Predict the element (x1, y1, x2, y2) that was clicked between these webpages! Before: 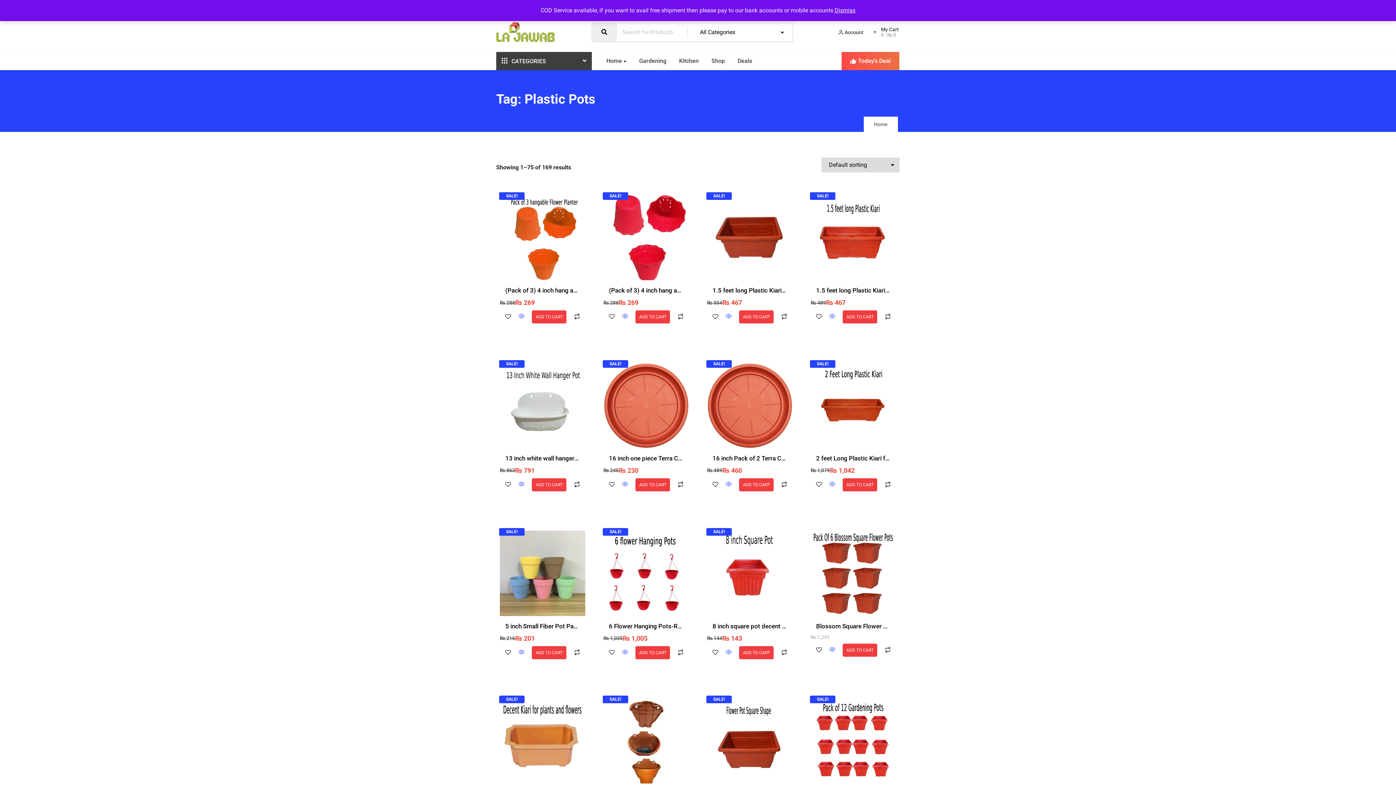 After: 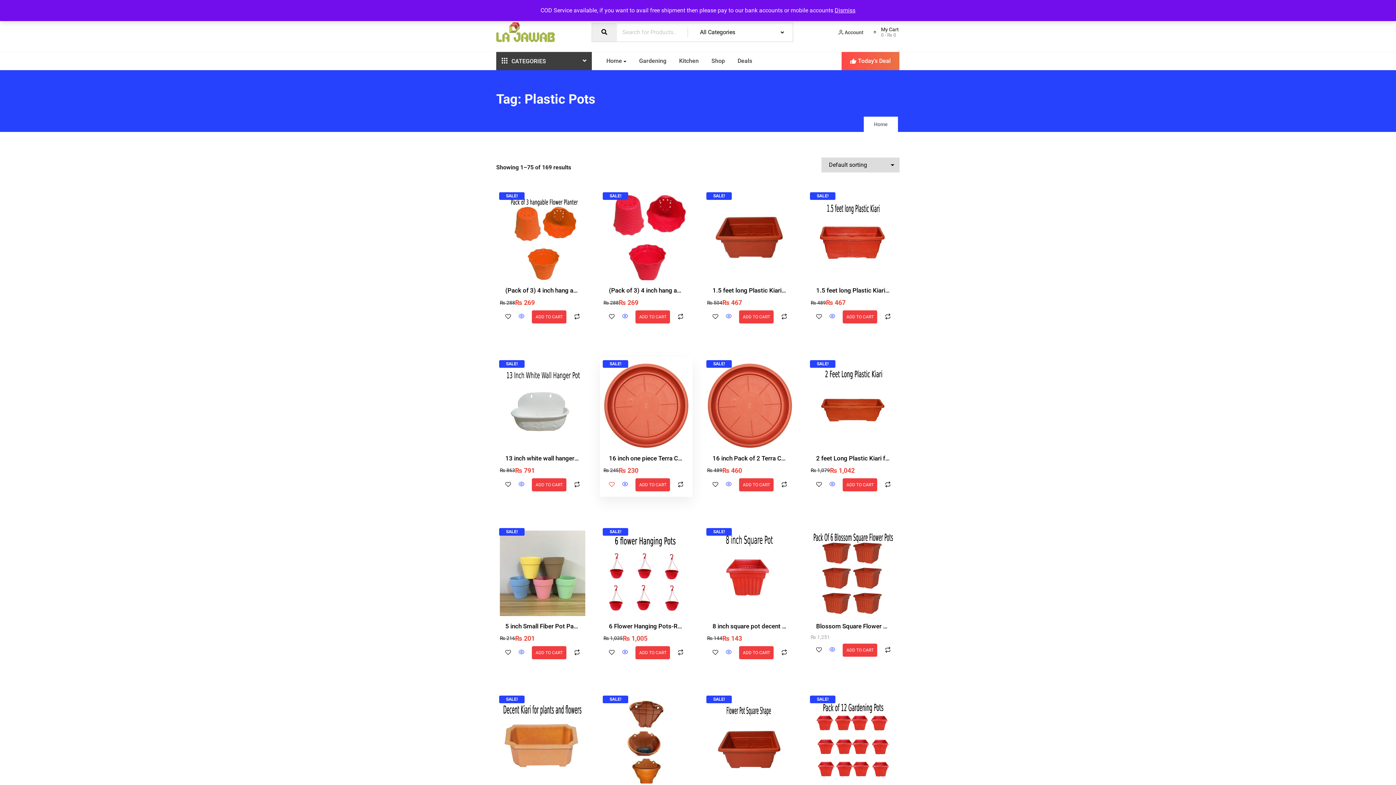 Action: bbox: (609, 481, 614, 488)